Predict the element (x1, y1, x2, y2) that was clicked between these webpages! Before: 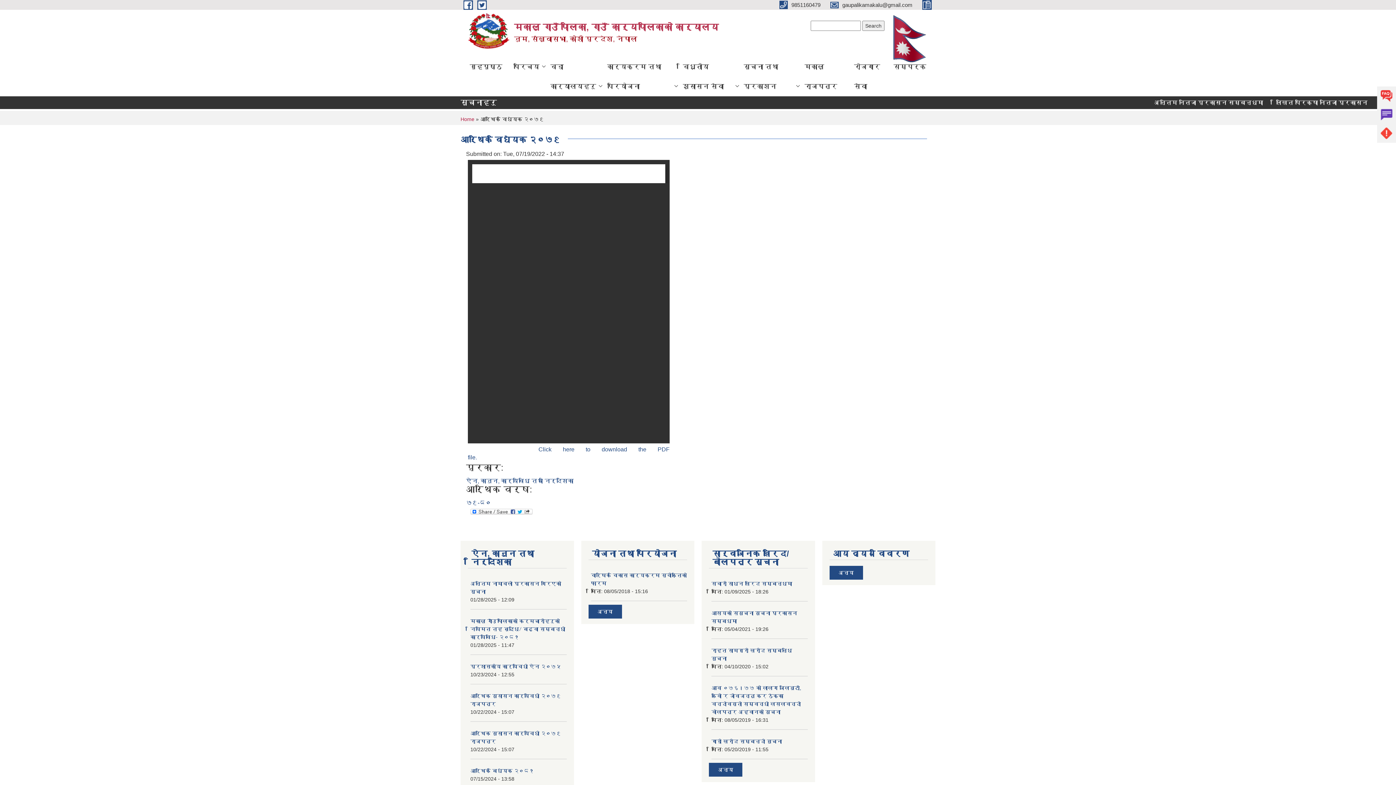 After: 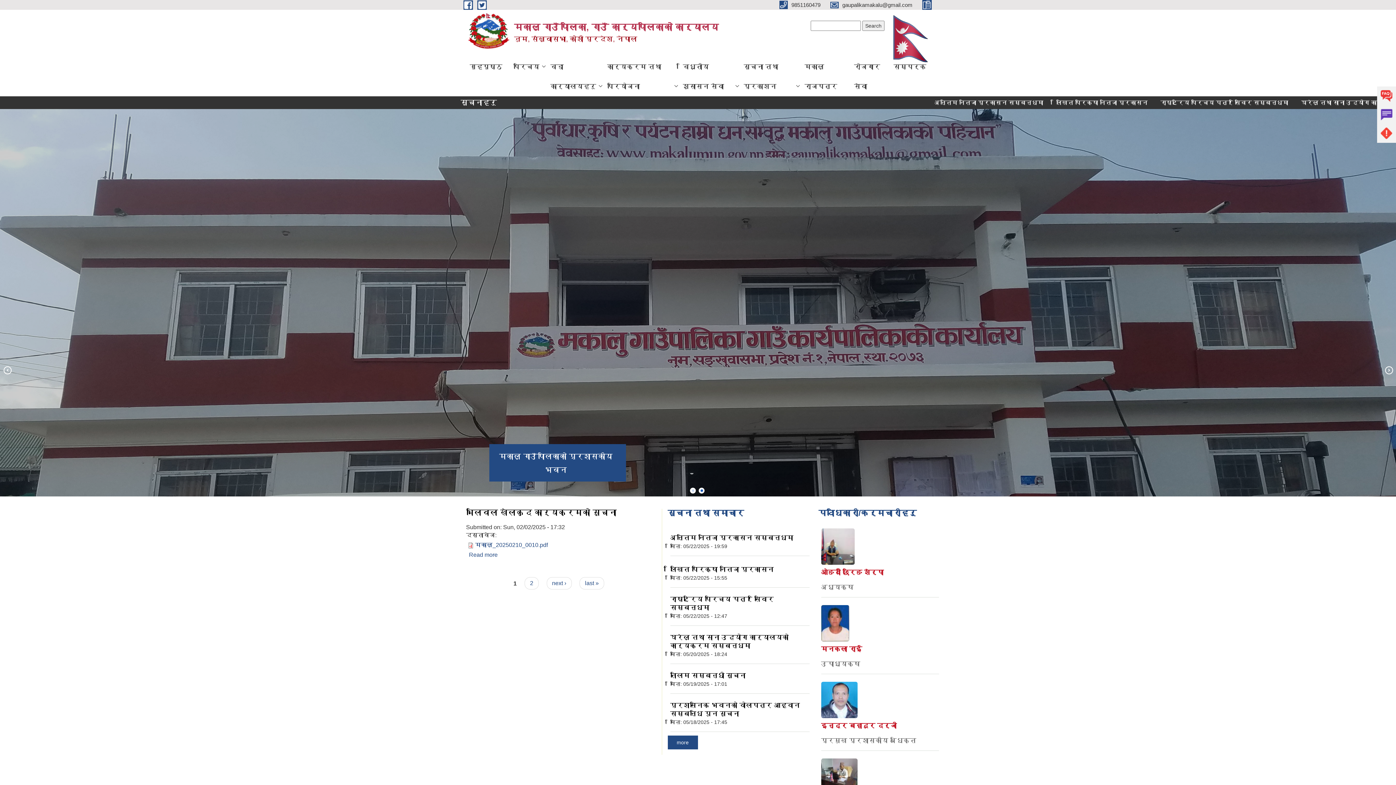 Action: label: मकालु गाउँपालिका, गाउँ कार्यपालिकाको कार्यालय
नुम, संखुवासभा, कोशी प्रदेश, नेपाल bbox: (460, 9, 718, 49)